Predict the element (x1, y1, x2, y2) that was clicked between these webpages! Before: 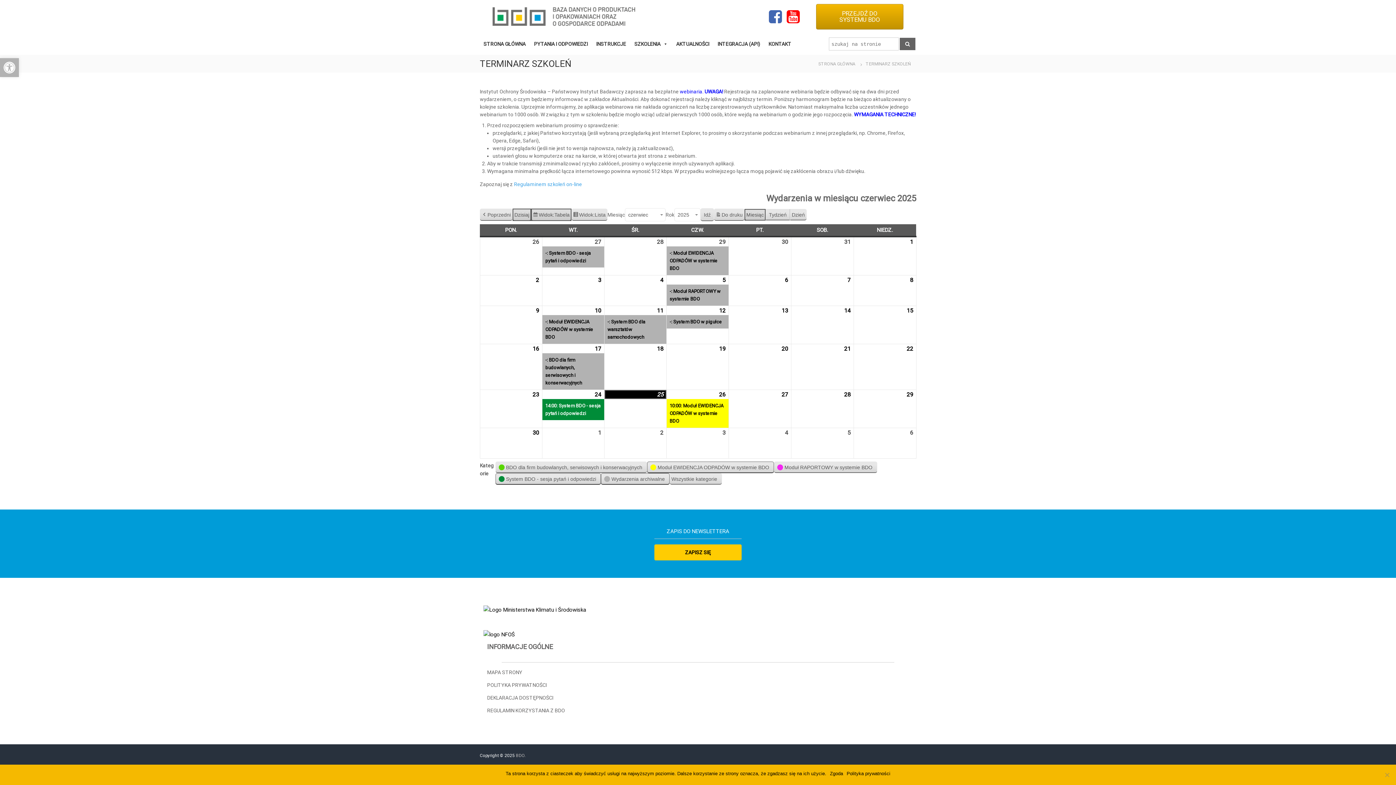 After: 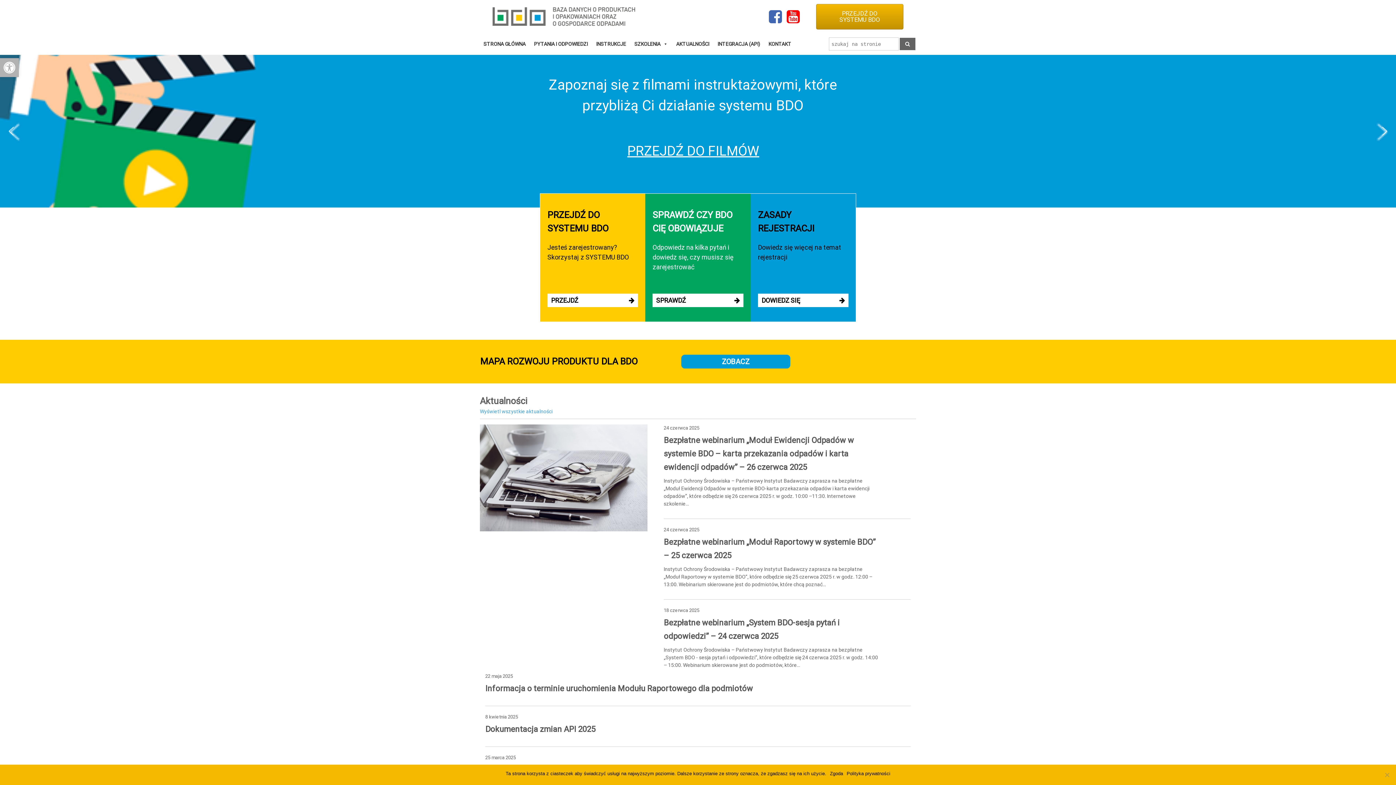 Action: bbox: (492, 13, 635, 18)